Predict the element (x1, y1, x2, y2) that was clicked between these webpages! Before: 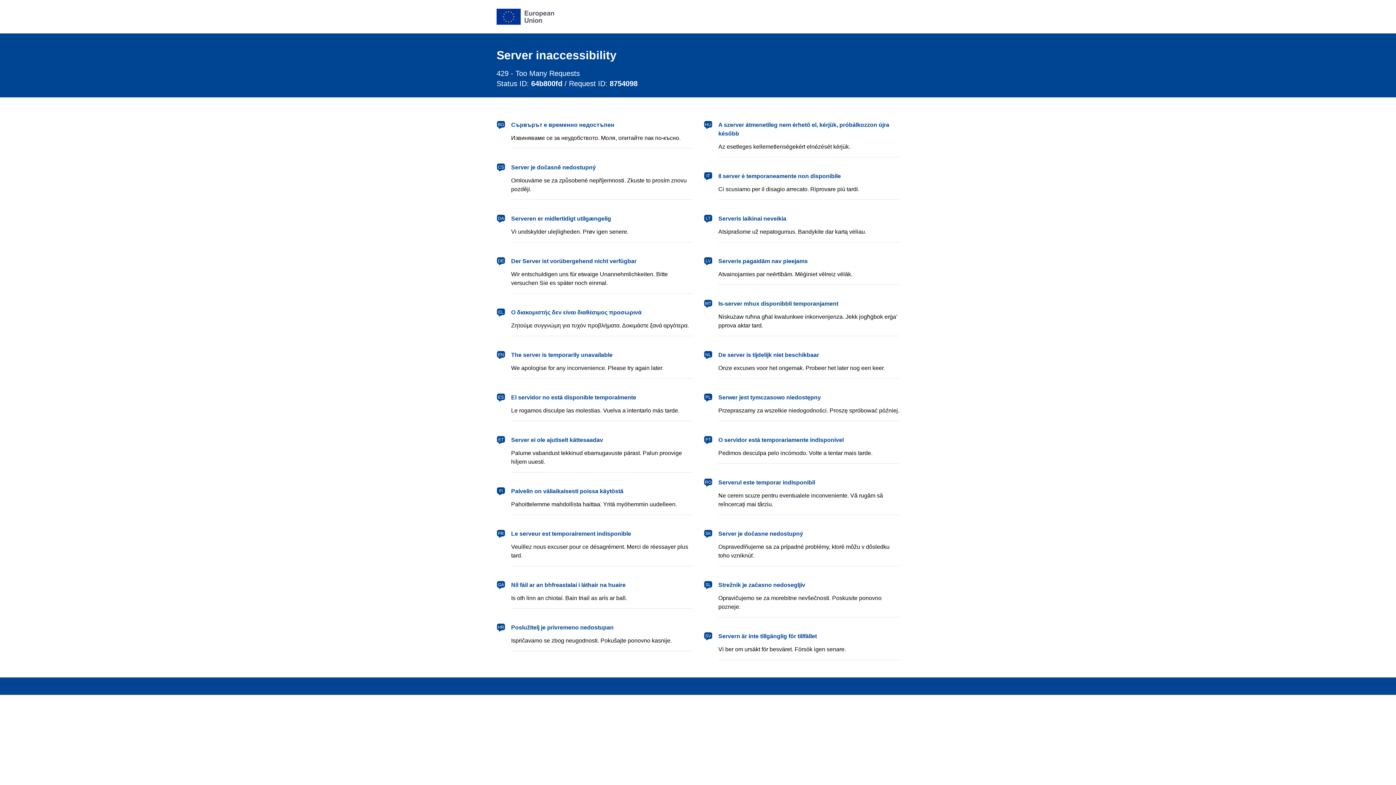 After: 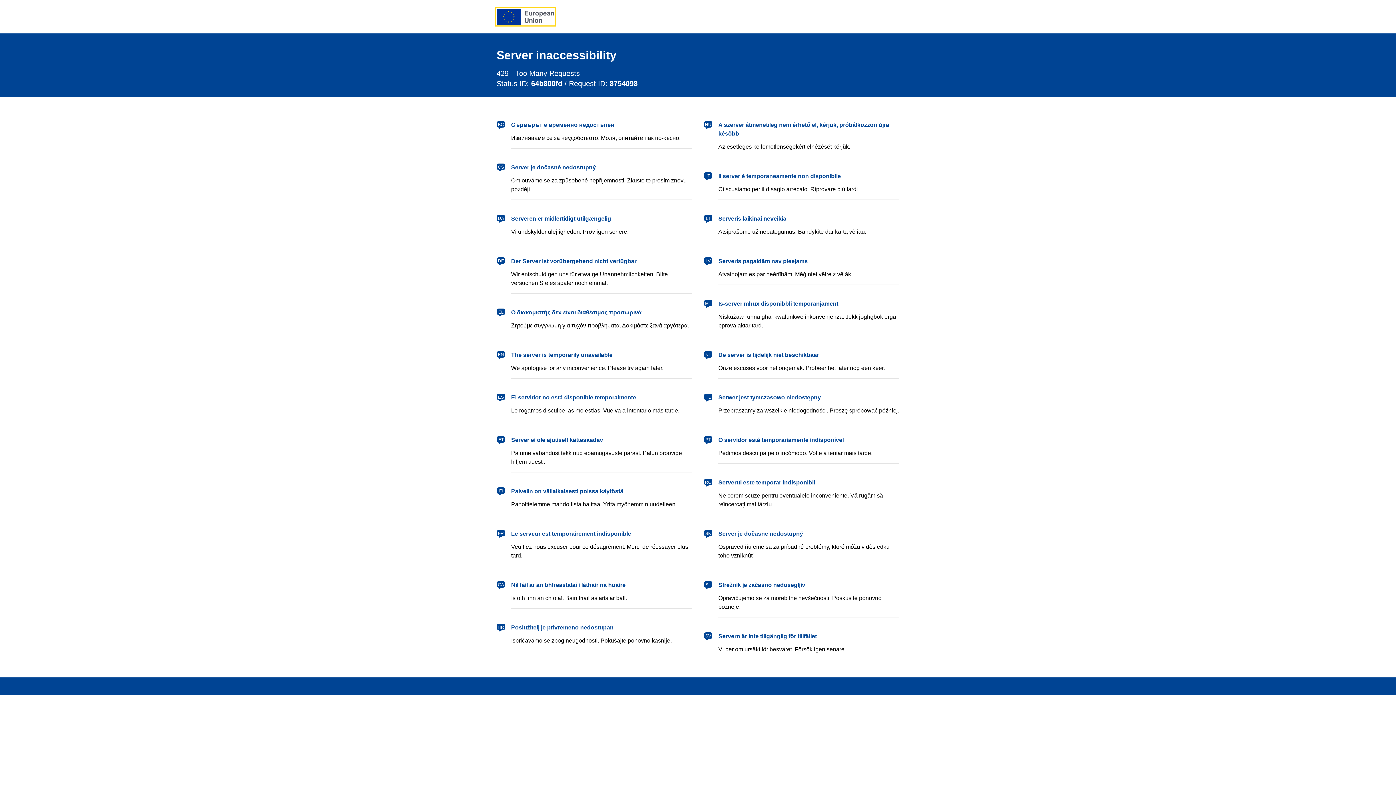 Action: bbox: (496, 8, 554, 24) label: European Union